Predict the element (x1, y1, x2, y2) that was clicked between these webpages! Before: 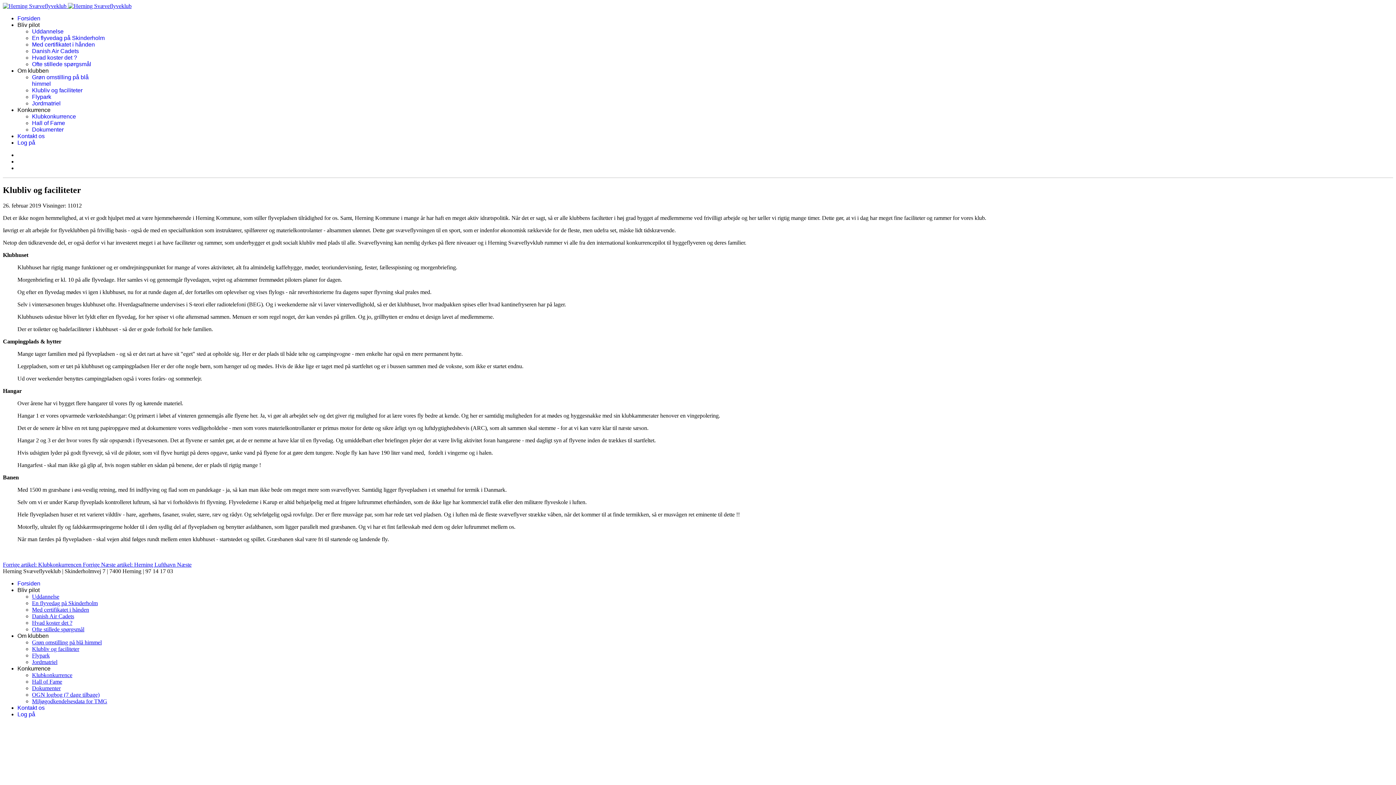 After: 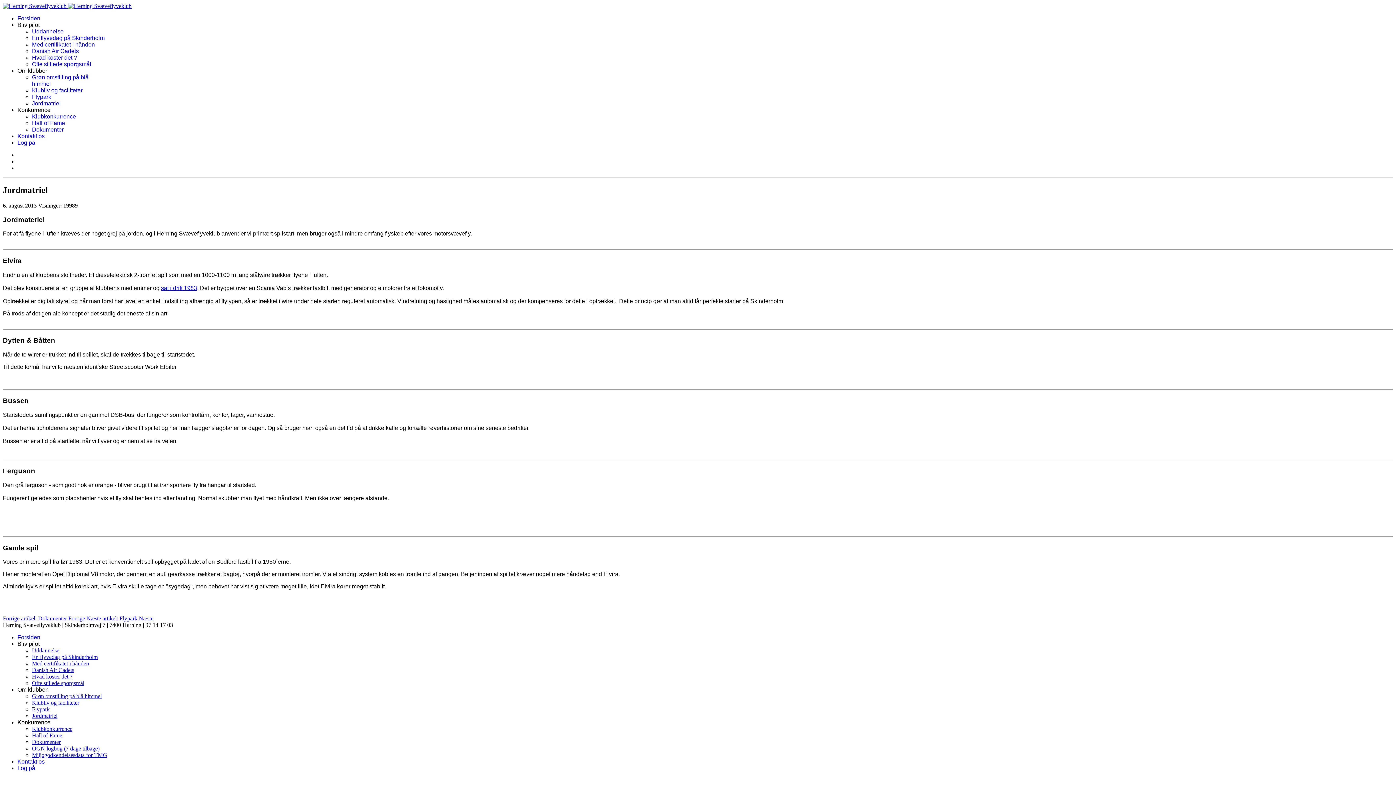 Action: label: Jordmatriel bbox: (32, 100, 60, 106)